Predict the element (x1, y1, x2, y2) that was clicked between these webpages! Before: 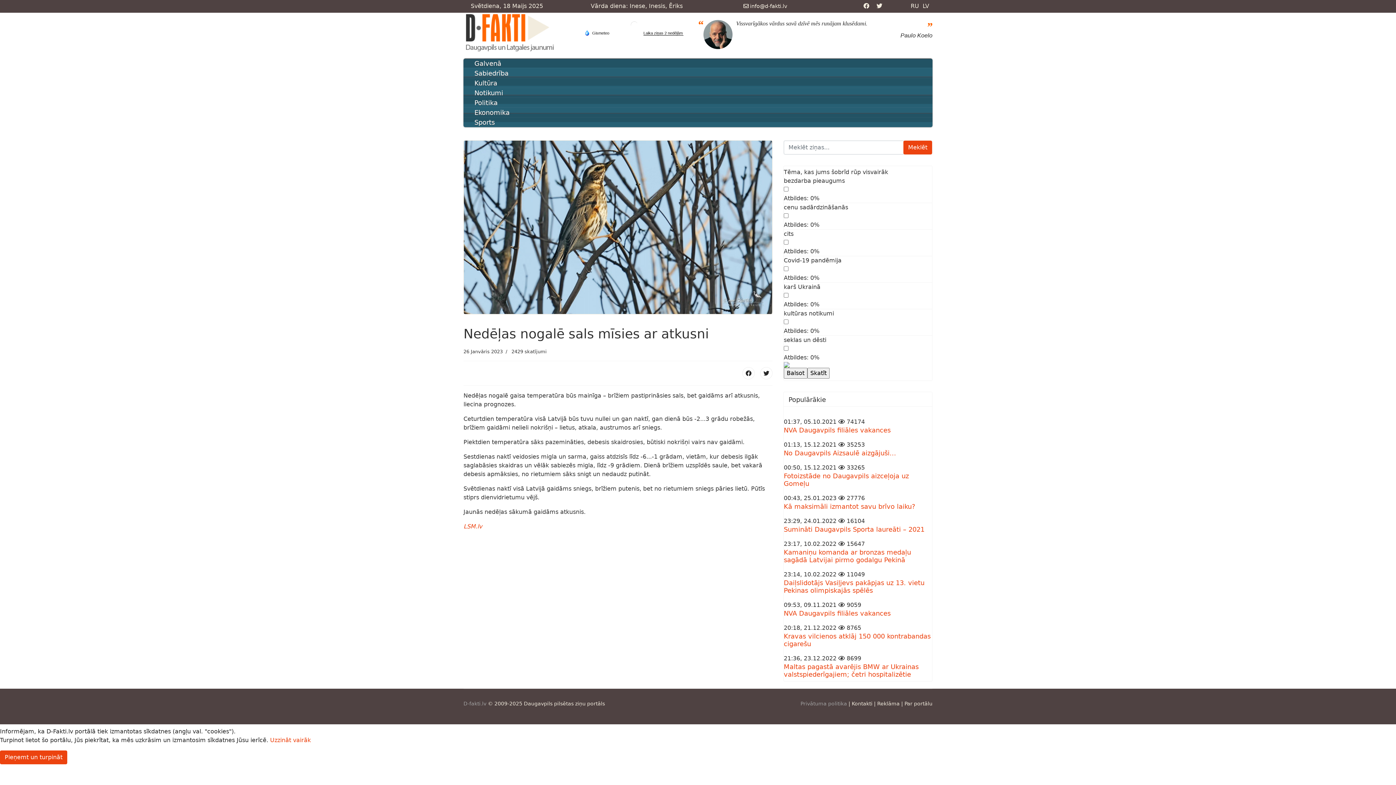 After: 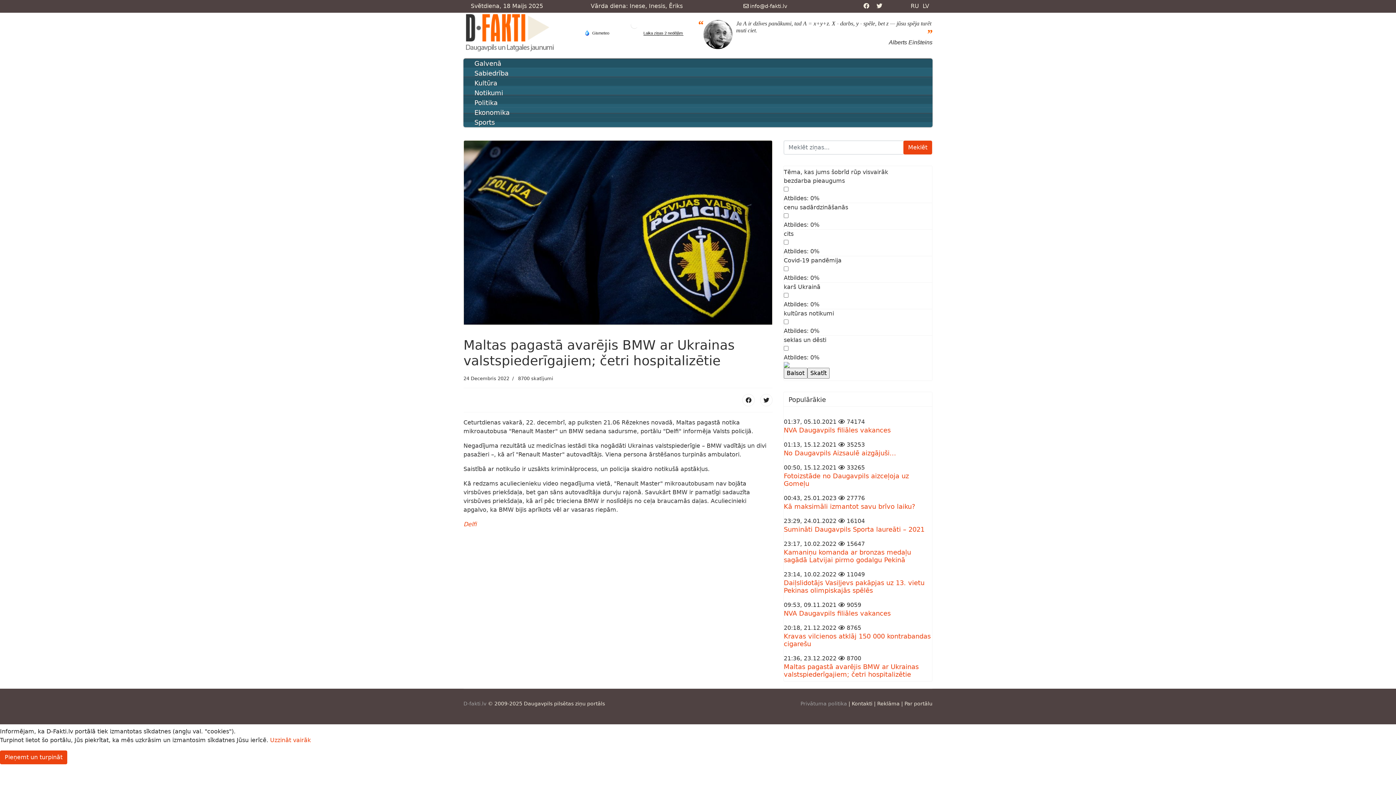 Action: bbox: (784, 663, 918, 678) label: Maltas pagastā avarējis BMW ar Ukrainas valstspiederīgajiem; četri hospitalizētie